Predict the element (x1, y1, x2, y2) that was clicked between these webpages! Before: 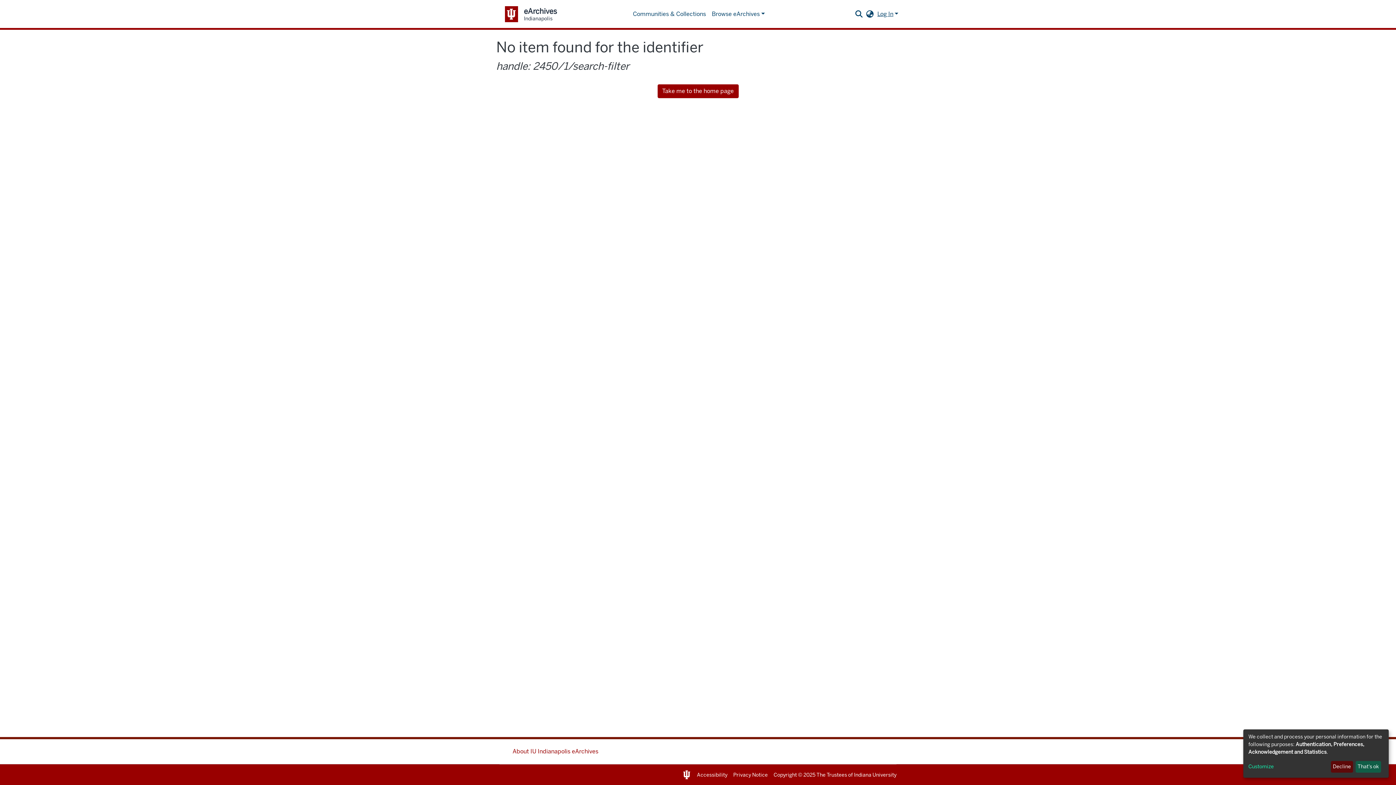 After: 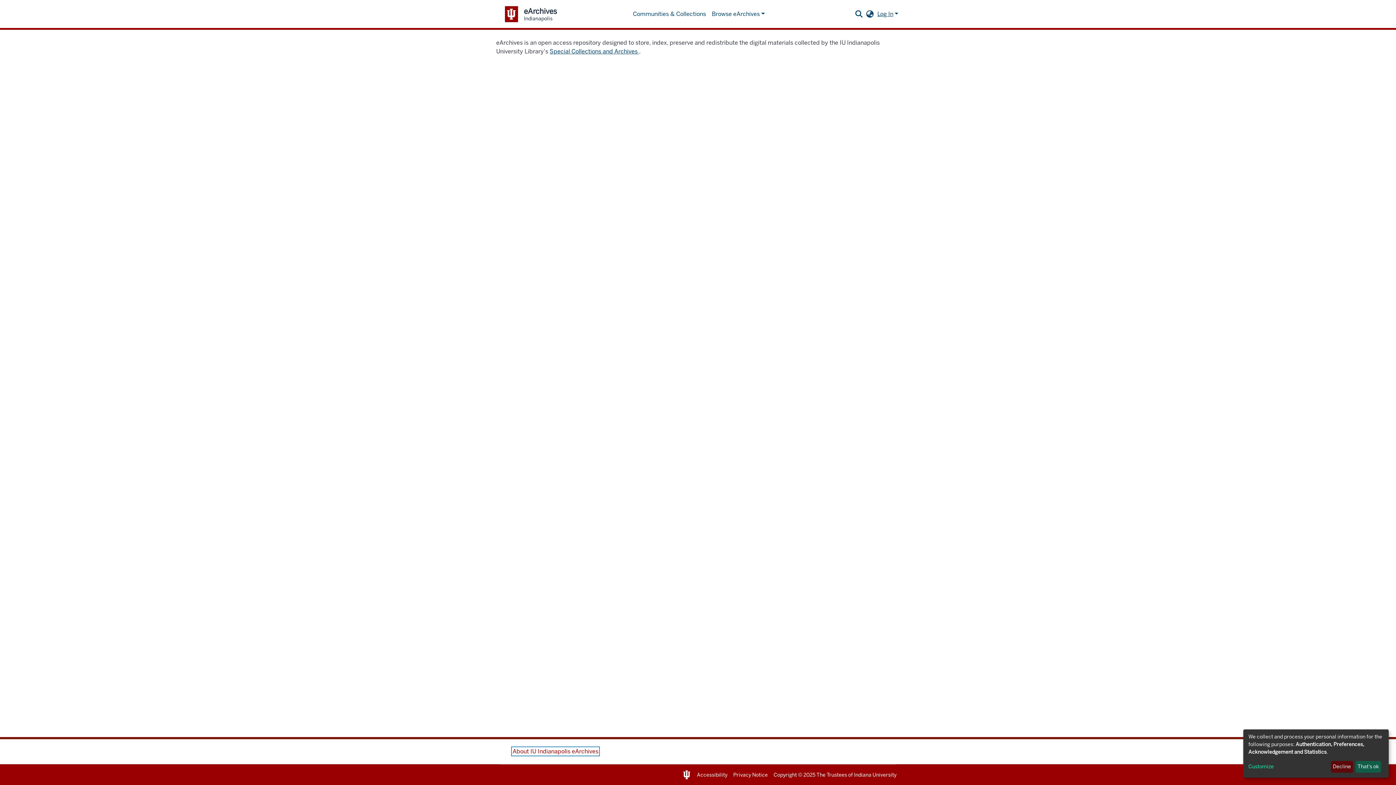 Action: label: About IU Indianapolis eArchives bbox: (512, 748, 598, 755)